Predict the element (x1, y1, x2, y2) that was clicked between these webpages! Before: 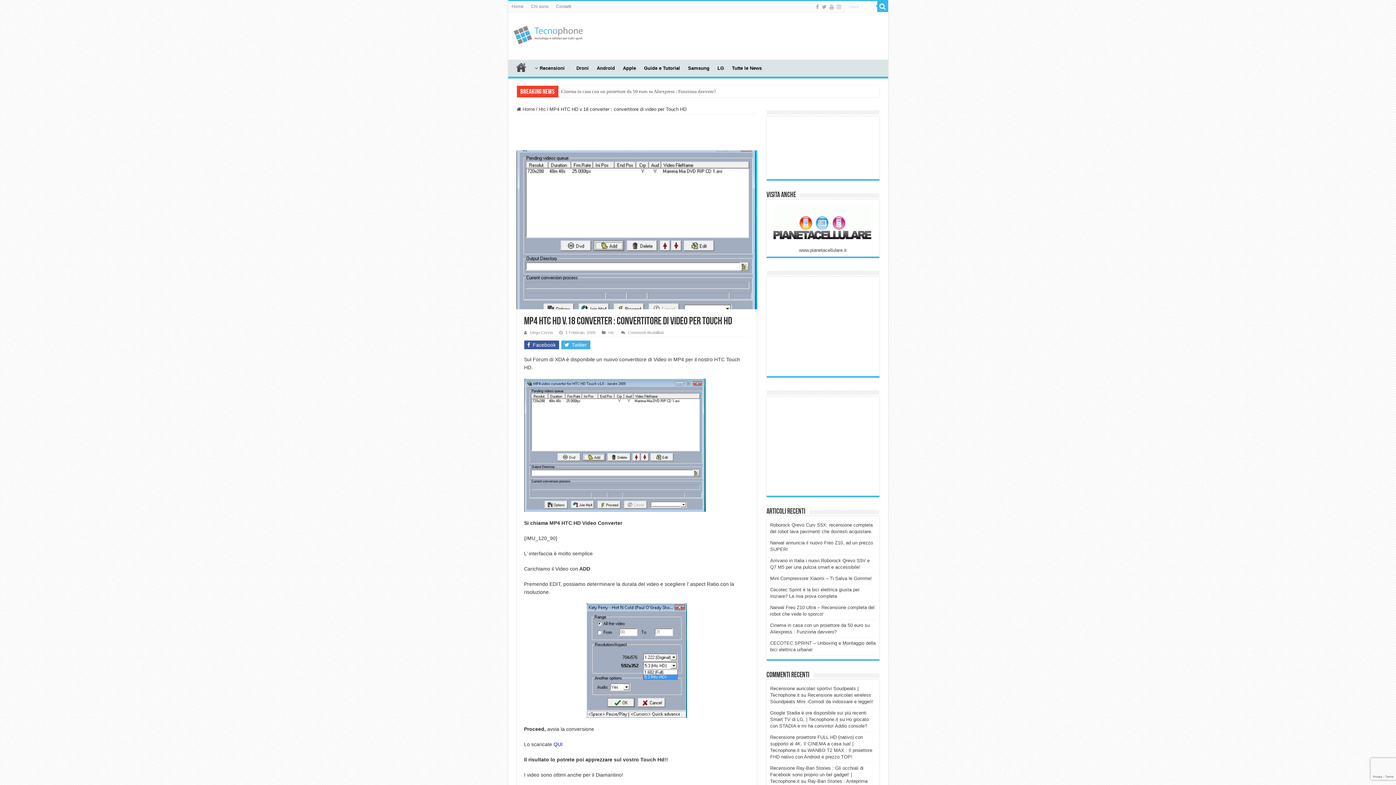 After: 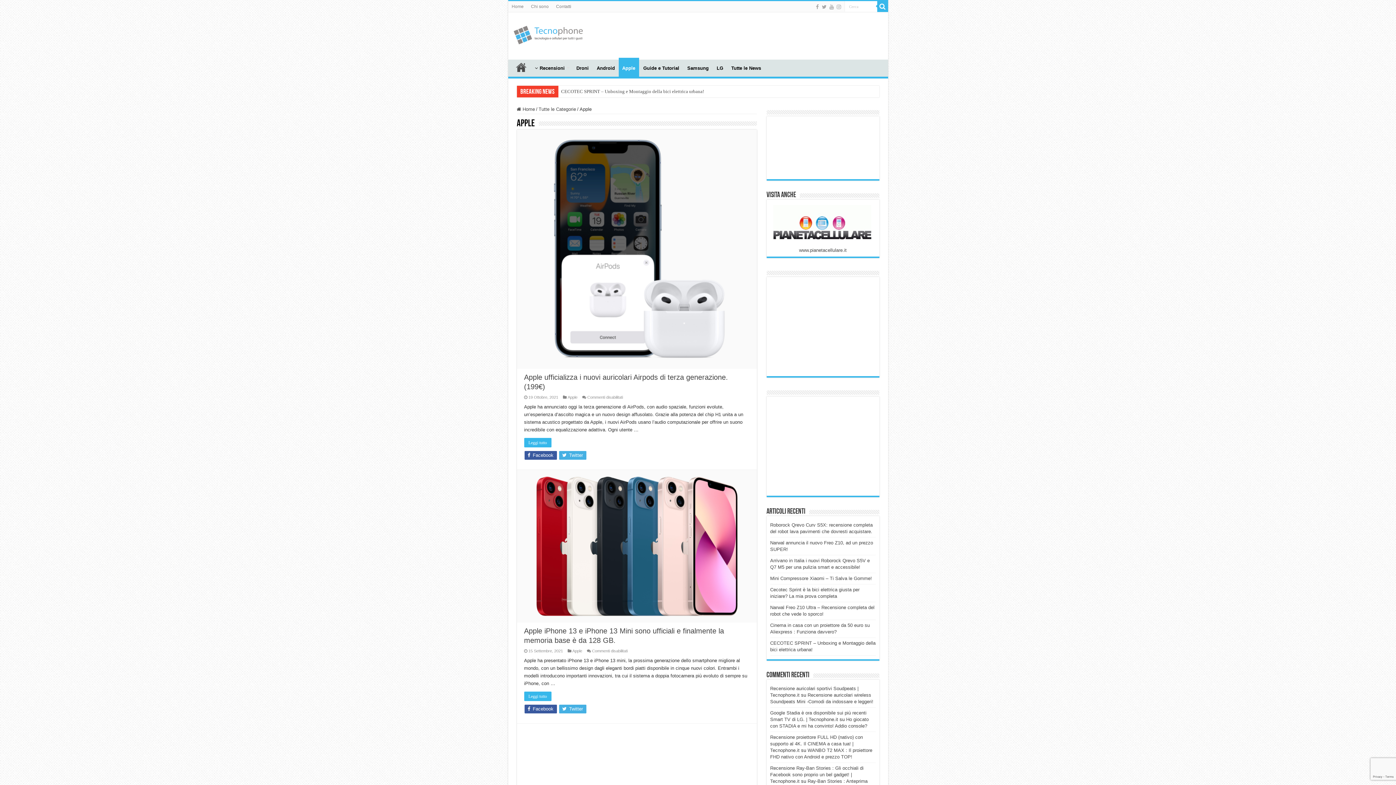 Action: label: Apple bbox: (619, 59, 639, 74)